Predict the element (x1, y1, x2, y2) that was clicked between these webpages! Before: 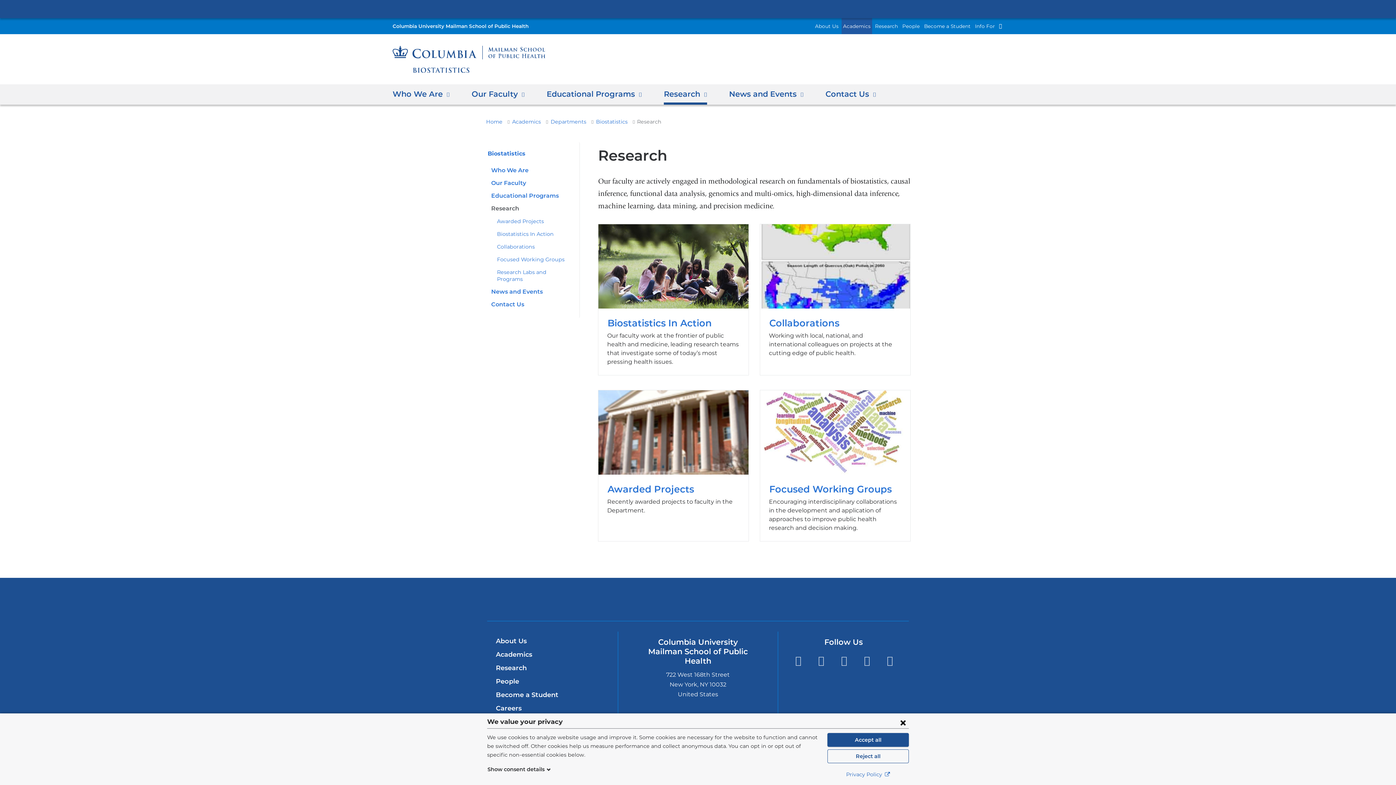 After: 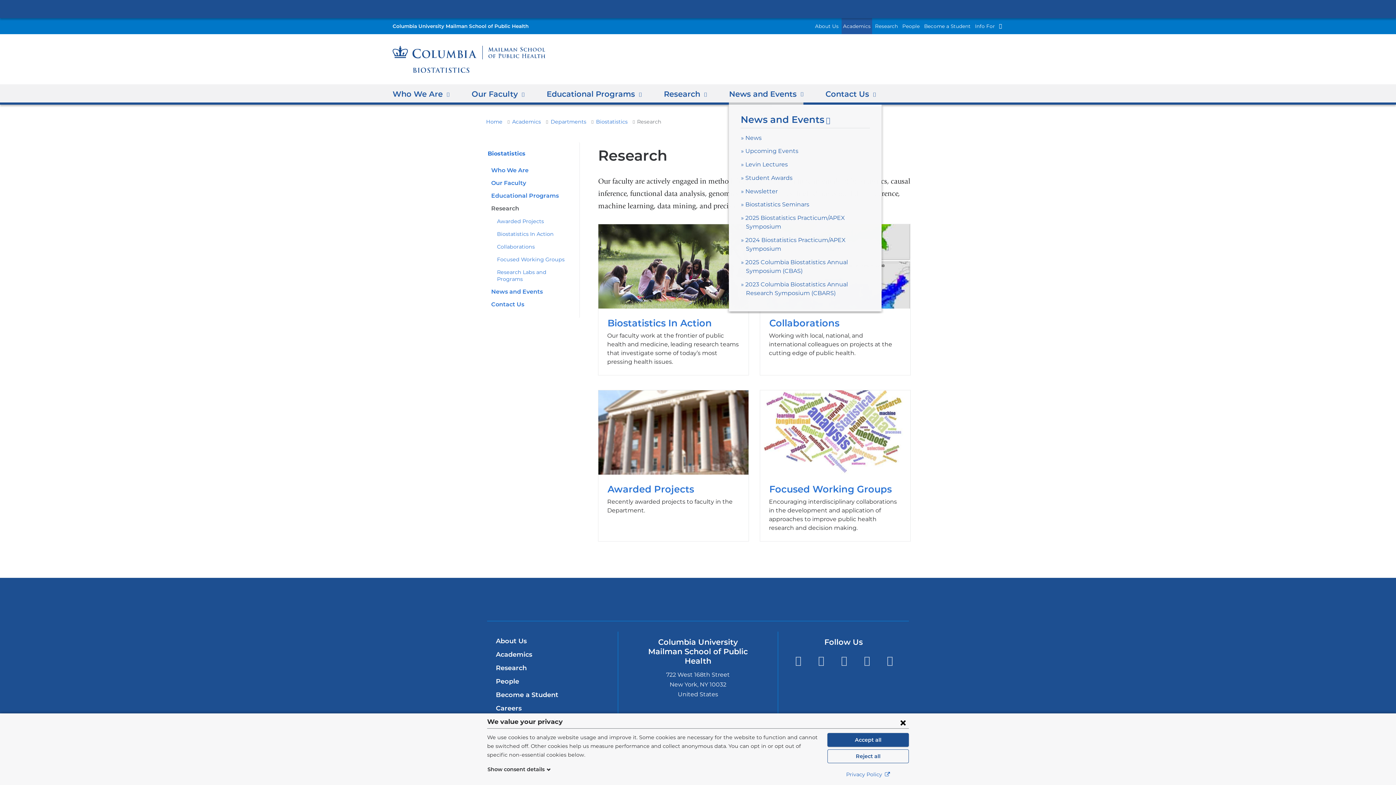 Action: label: News and Events bbox: (729, 84, 803, 104)